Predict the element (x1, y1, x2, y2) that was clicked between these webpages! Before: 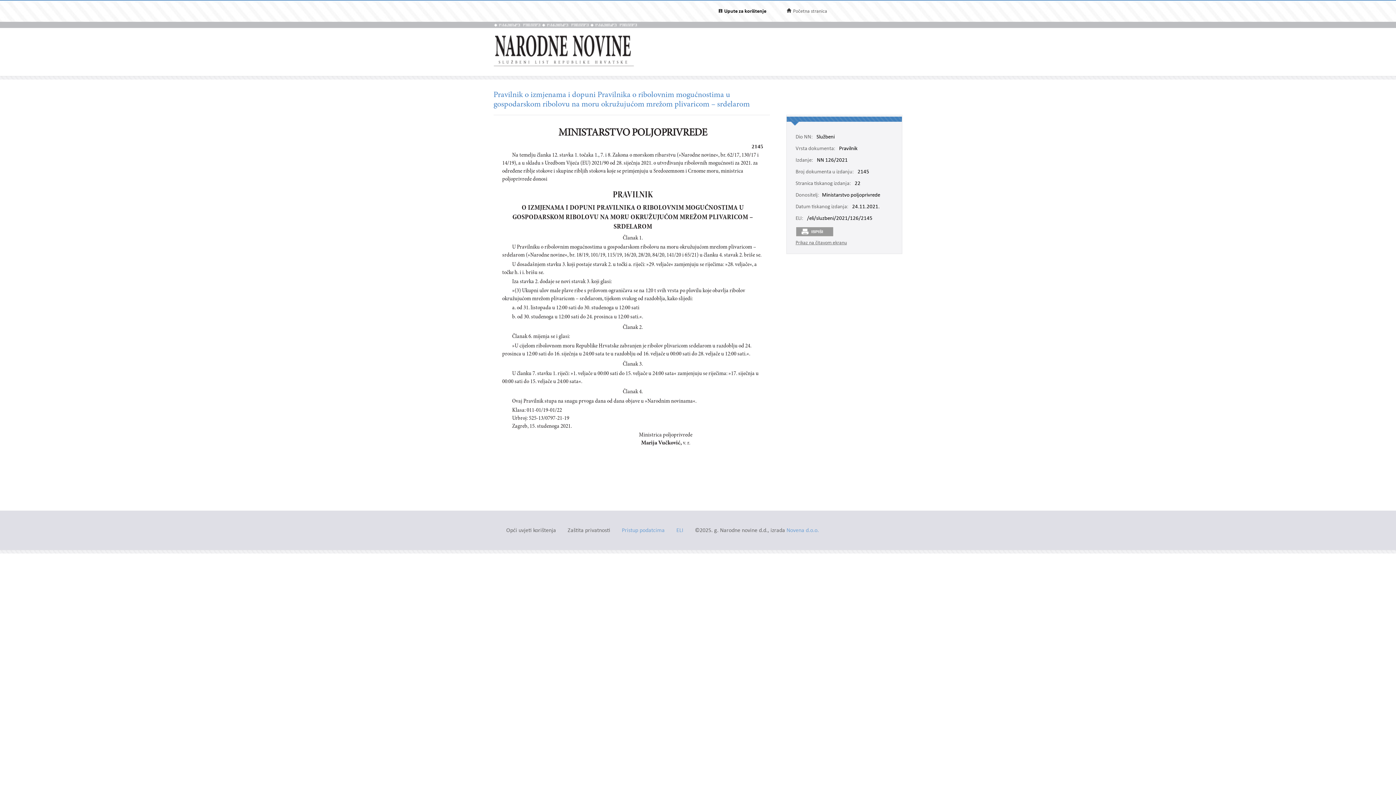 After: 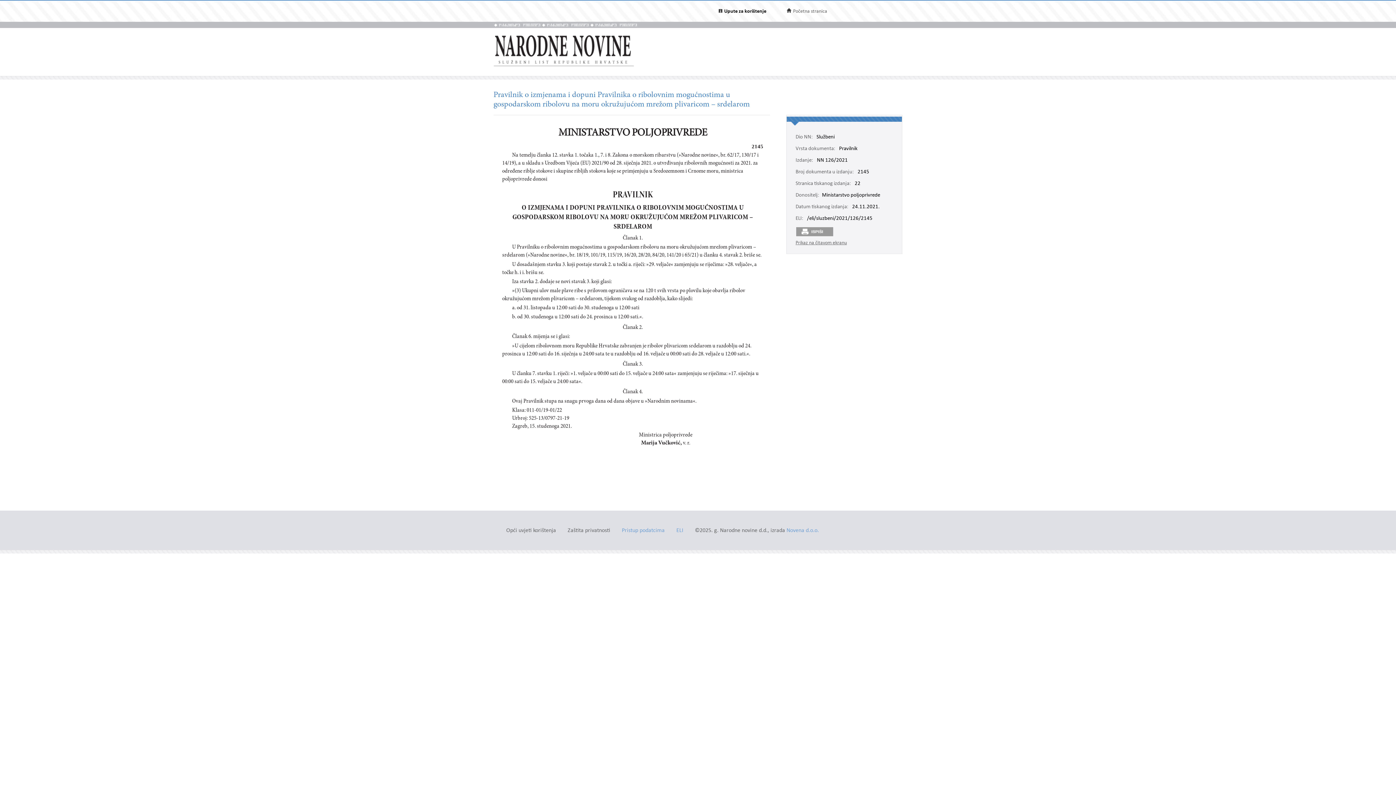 Action: label: /eli/sluzbeni/2021/126/2145 bbox: (807, 216, 872, 221)